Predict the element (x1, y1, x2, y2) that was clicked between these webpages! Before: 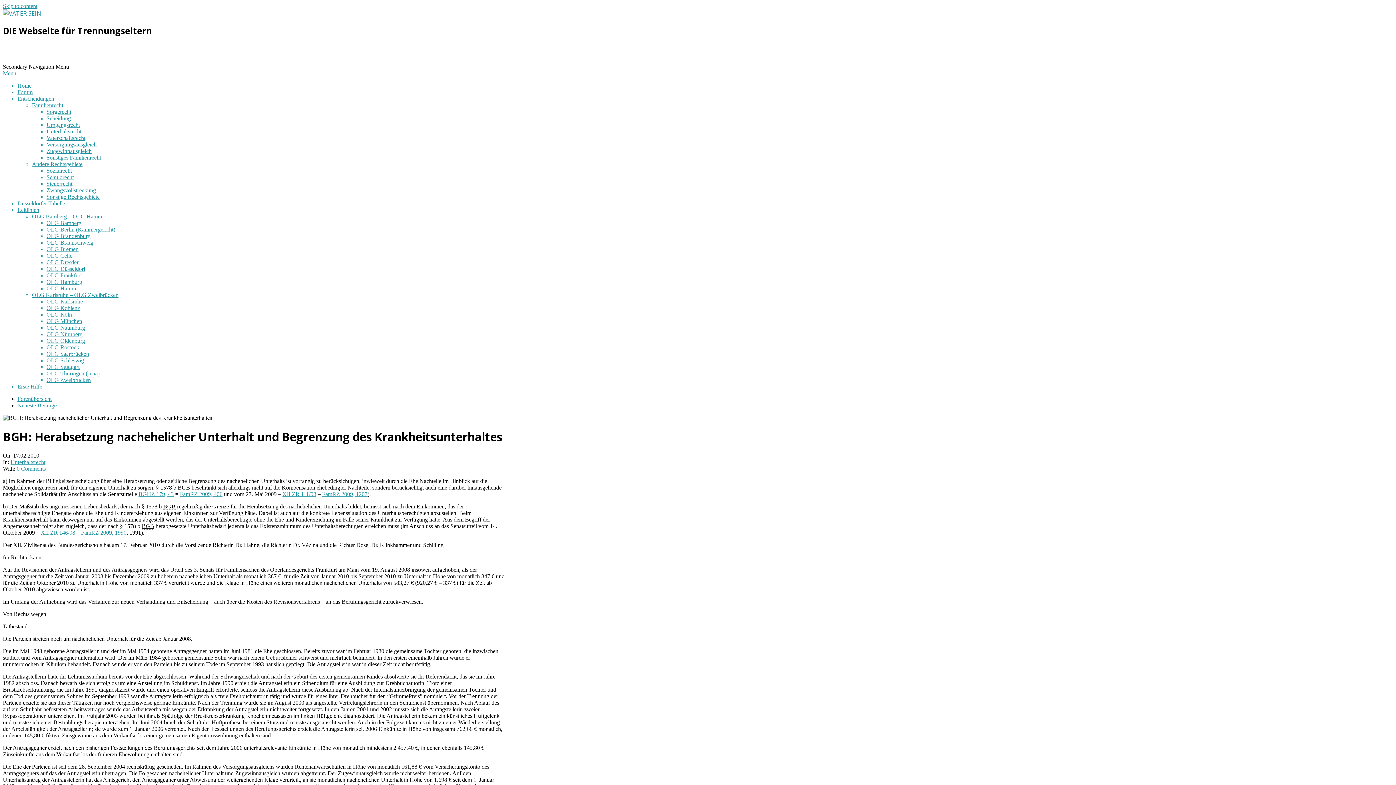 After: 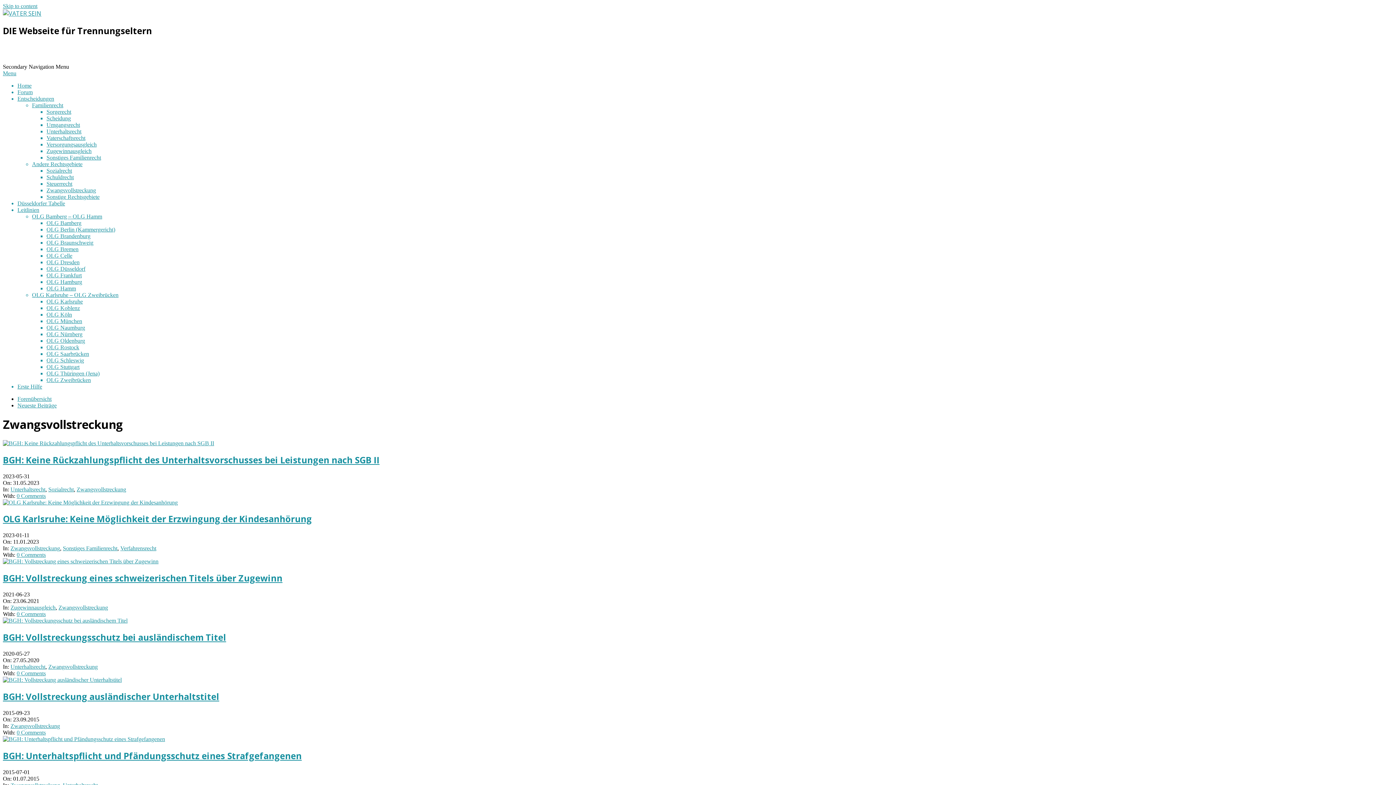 Action: bbox: (46, 187, 96, 193) label: Zwangsvollstreckung